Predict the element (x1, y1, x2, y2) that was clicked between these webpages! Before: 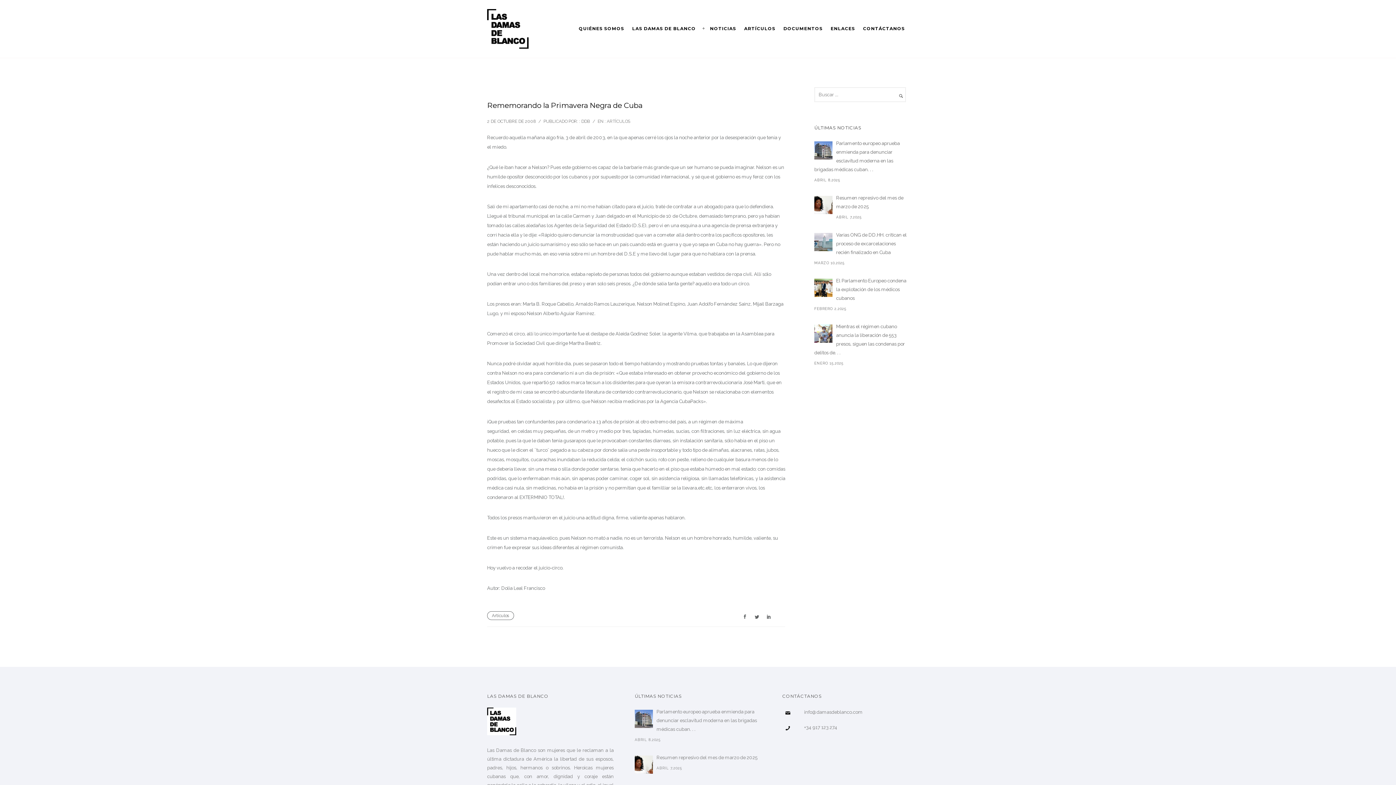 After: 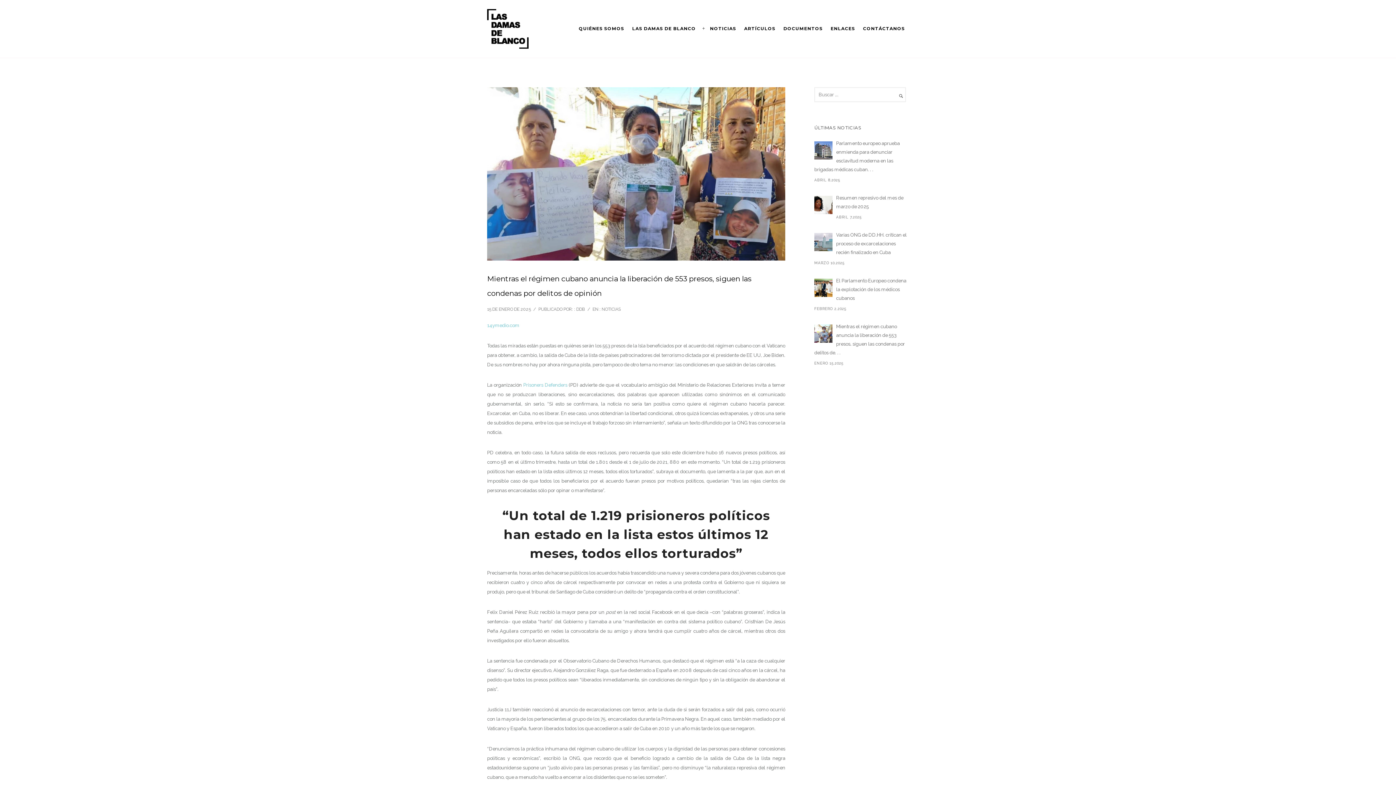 Action: bbox: (814, 324, 832, 342)